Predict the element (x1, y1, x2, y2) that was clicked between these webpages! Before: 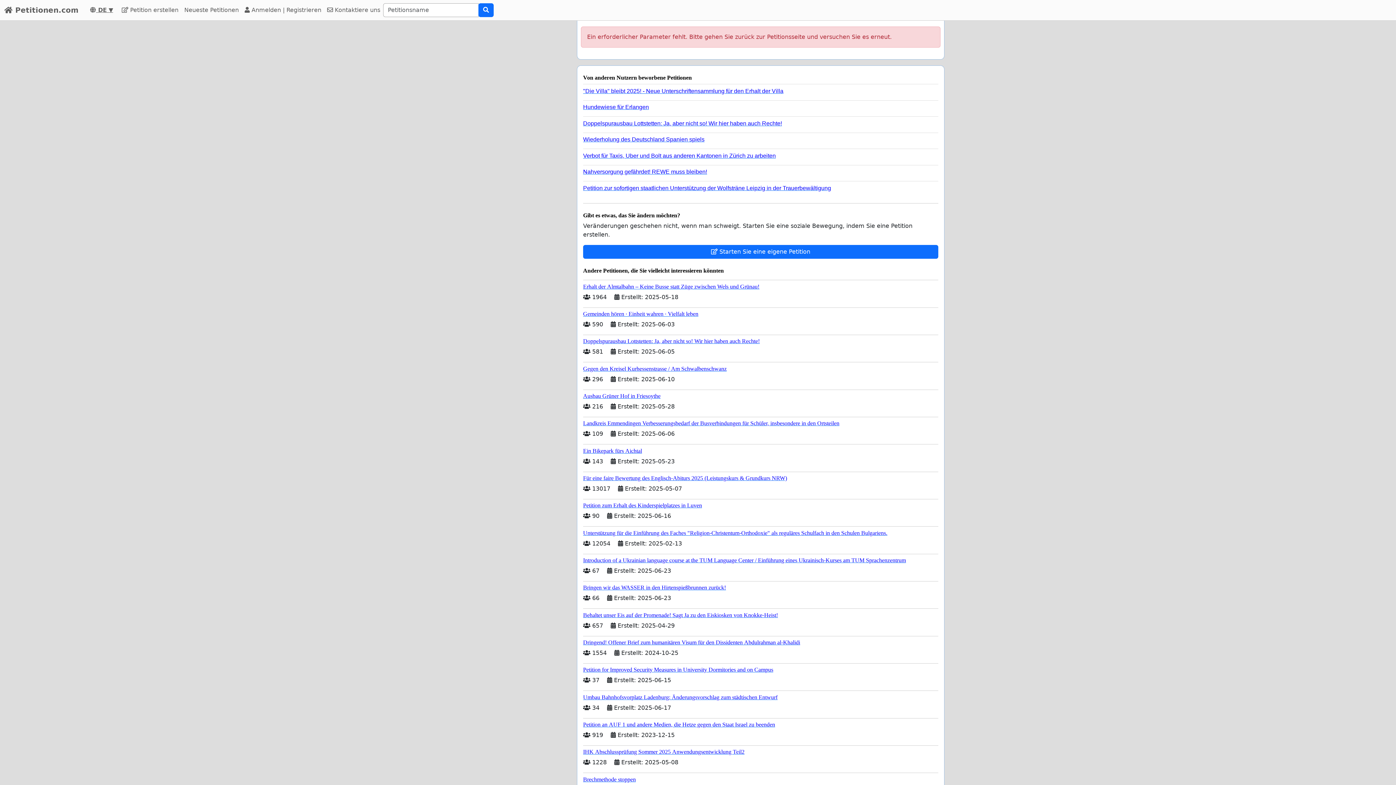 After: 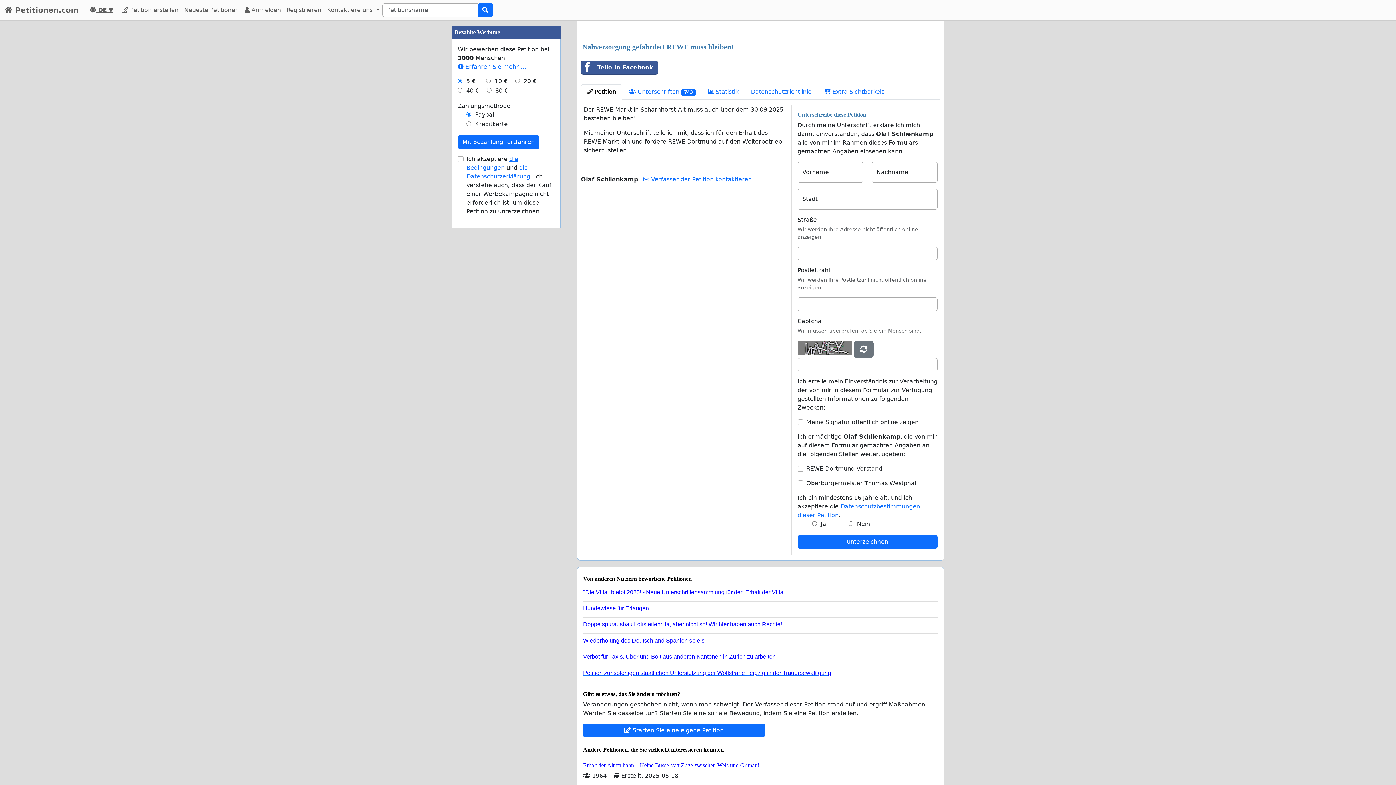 Action: bbox: (583, 165, 932, 175) label: Nahversorgung gefährdet! REWE muss bleiben!